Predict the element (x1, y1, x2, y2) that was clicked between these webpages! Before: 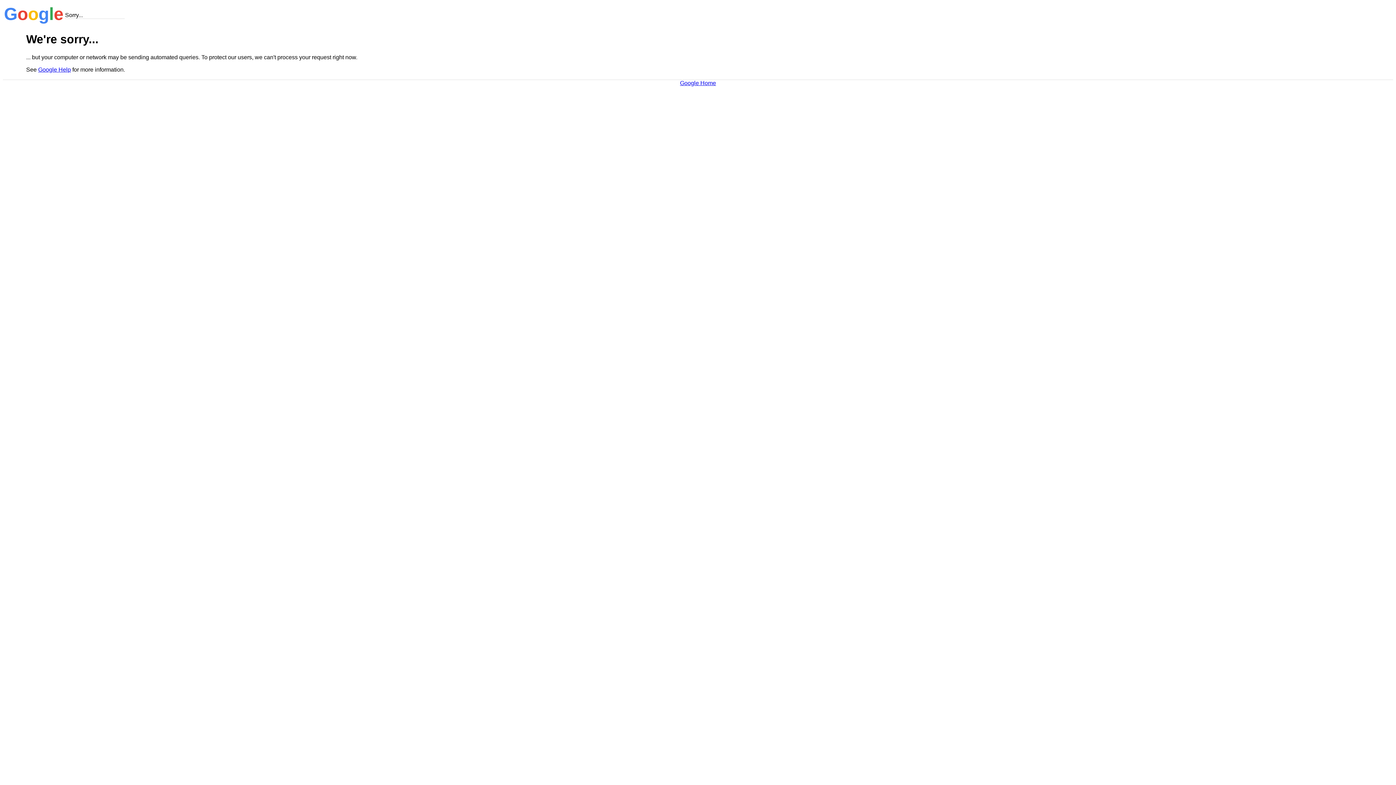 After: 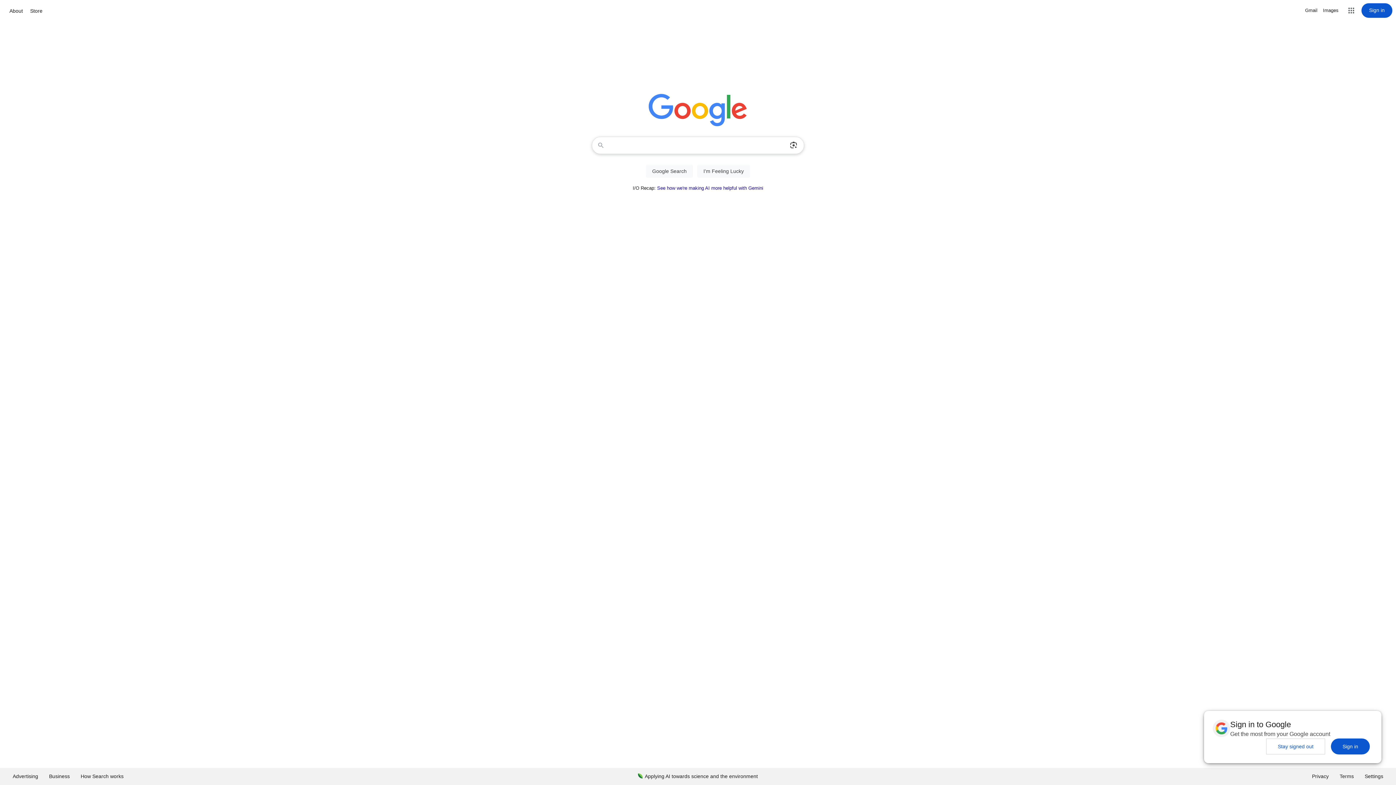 Action: bbox: (680, 79, 716, 86) label: Google Home